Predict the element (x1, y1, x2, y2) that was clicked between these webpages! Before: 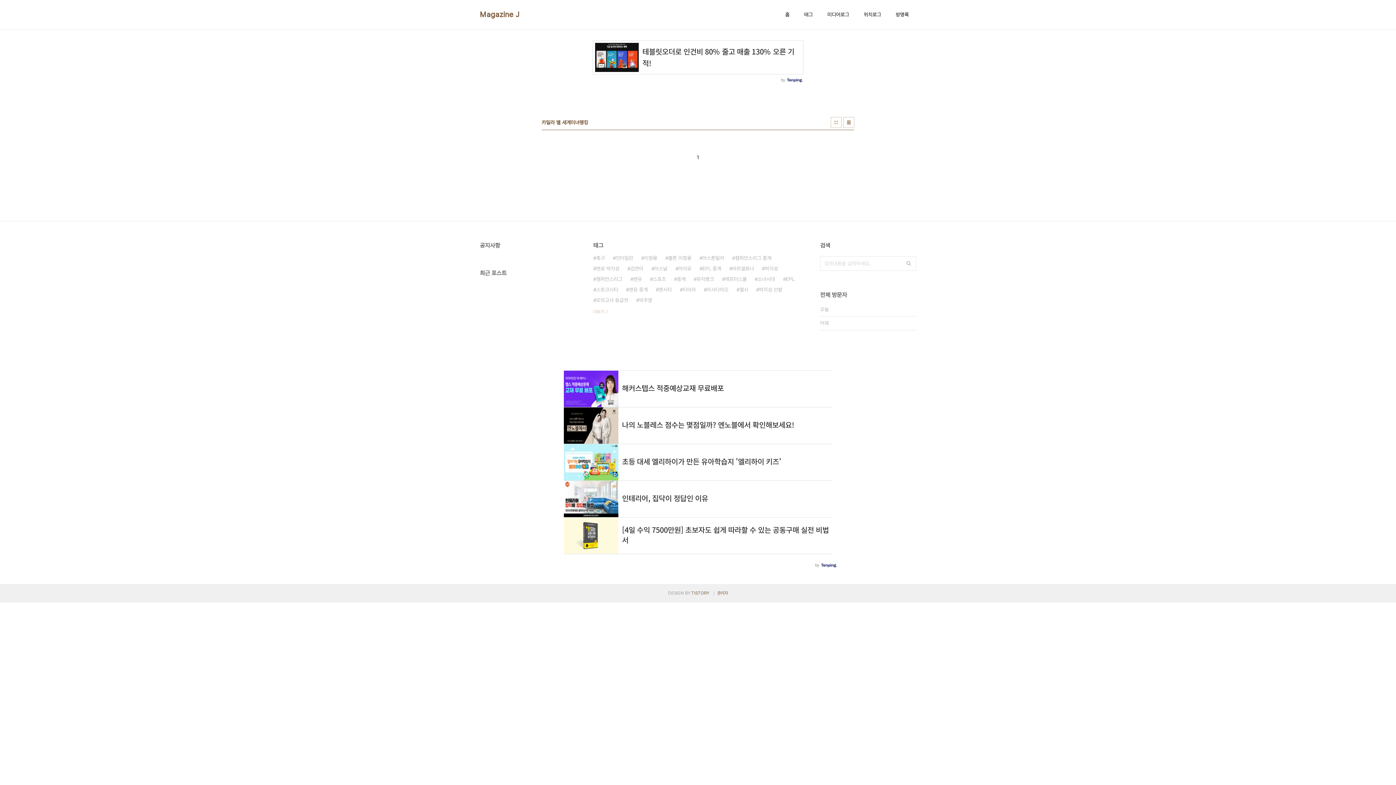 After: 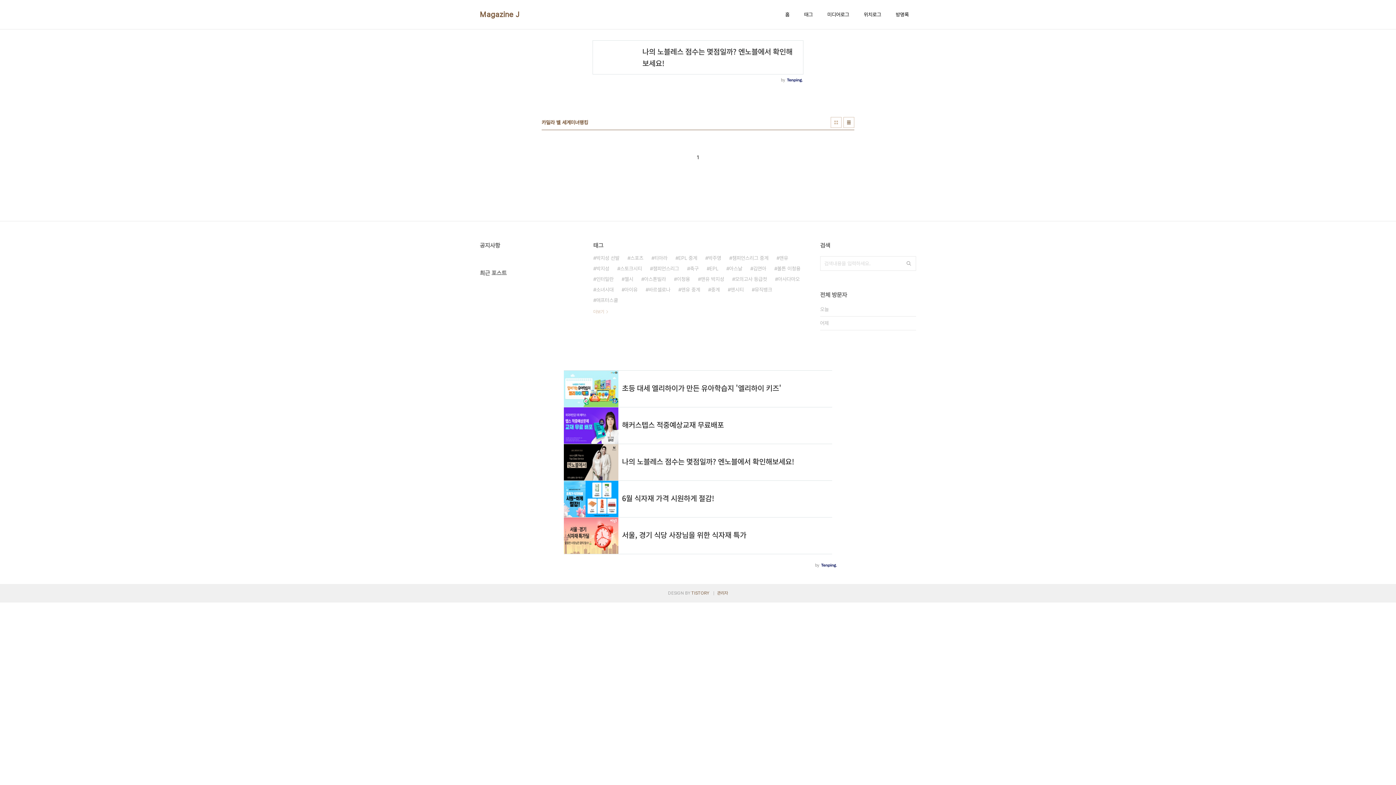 Action: bbox: (697, 152, 699, 162) label: 1